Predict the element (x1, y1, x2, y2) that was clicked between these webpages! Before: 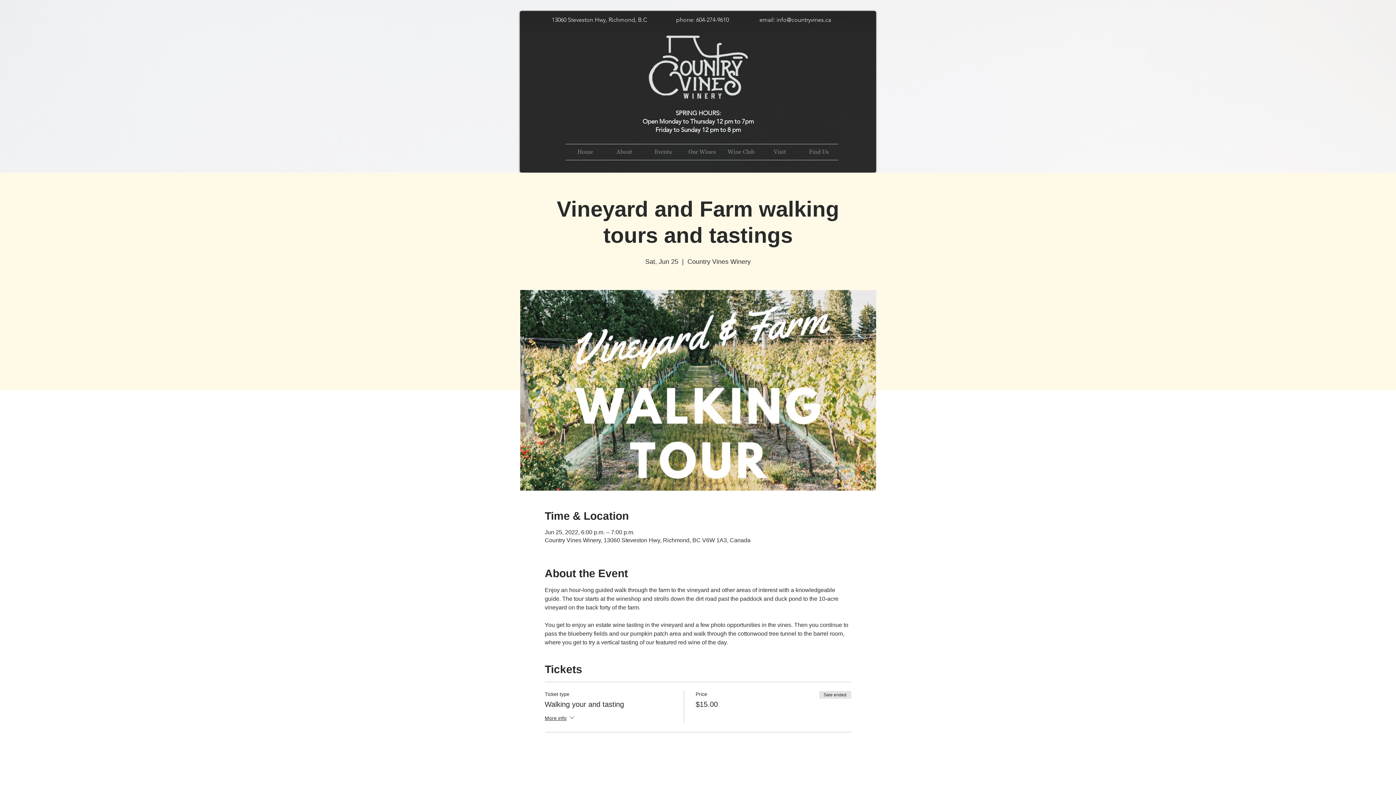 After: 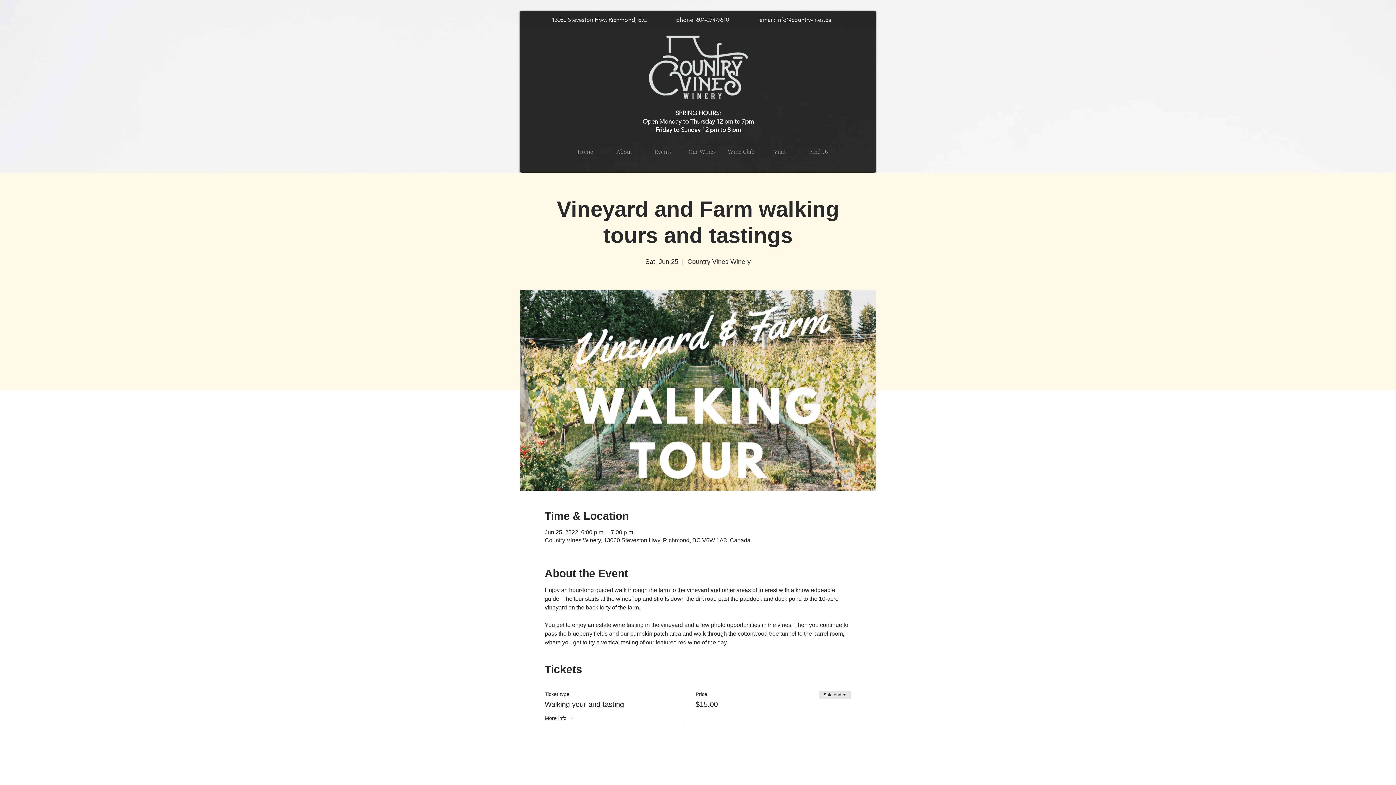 Action: bbox: (544, 714, 575, 723) label: More info